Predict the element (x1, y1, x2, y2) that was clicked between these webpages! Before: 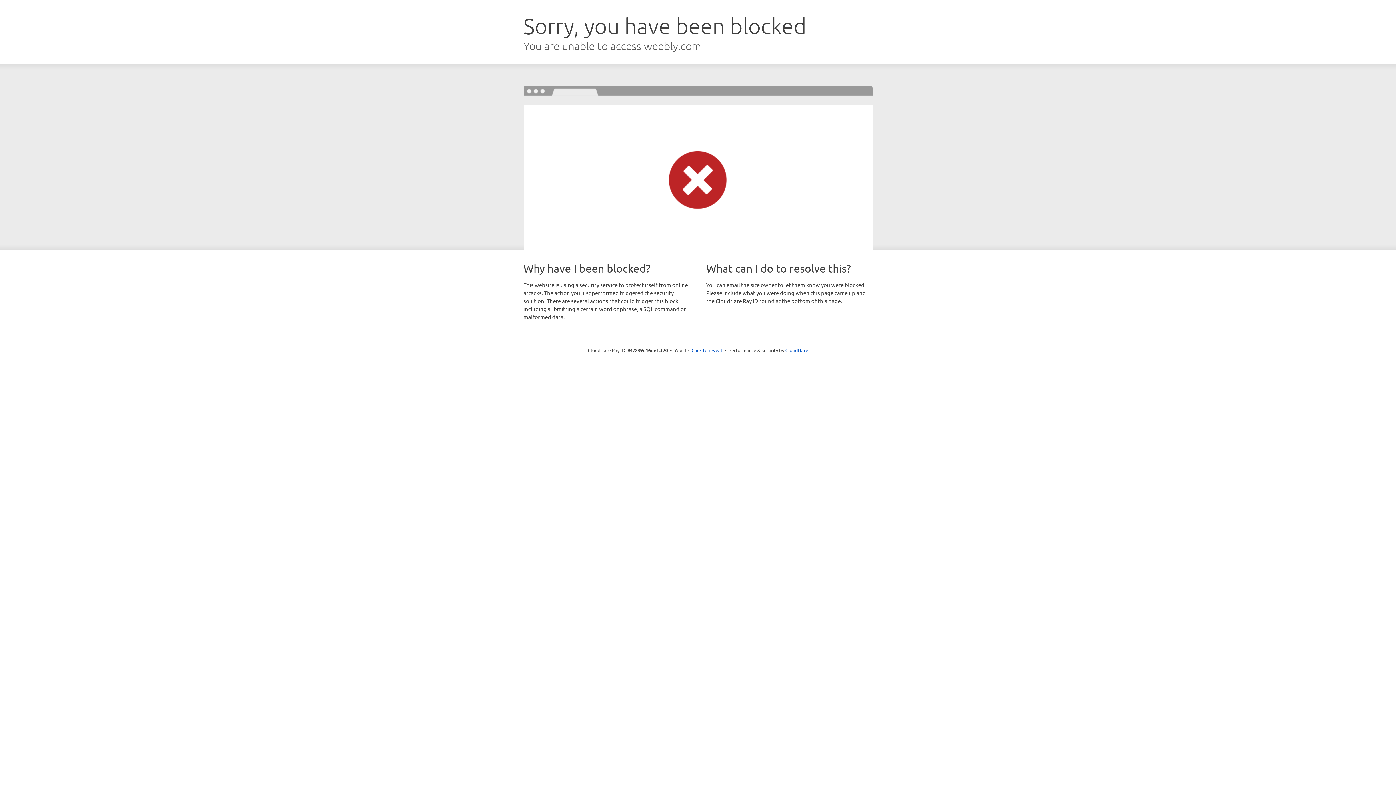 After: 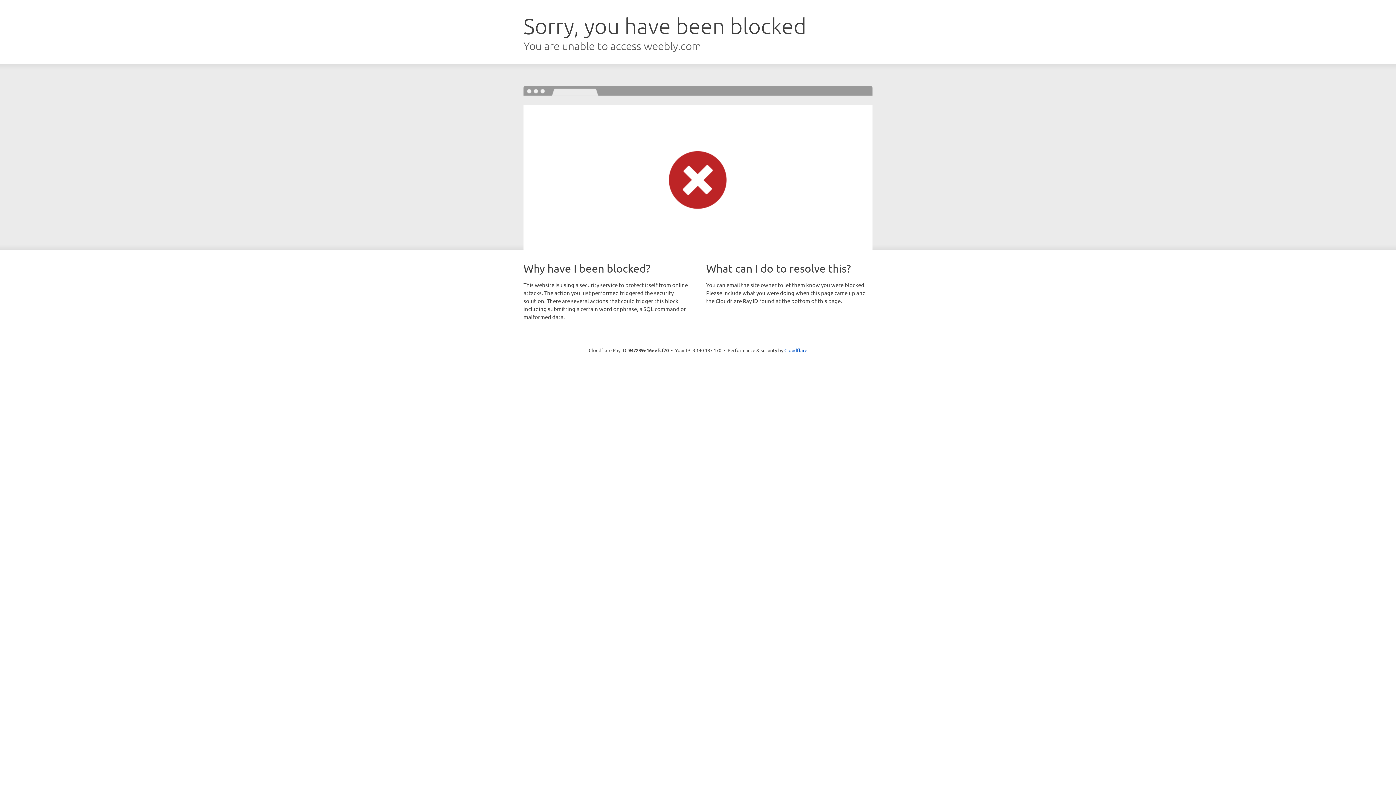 Action: bbox: (691, 346, 722, 353) label: Click to reveal